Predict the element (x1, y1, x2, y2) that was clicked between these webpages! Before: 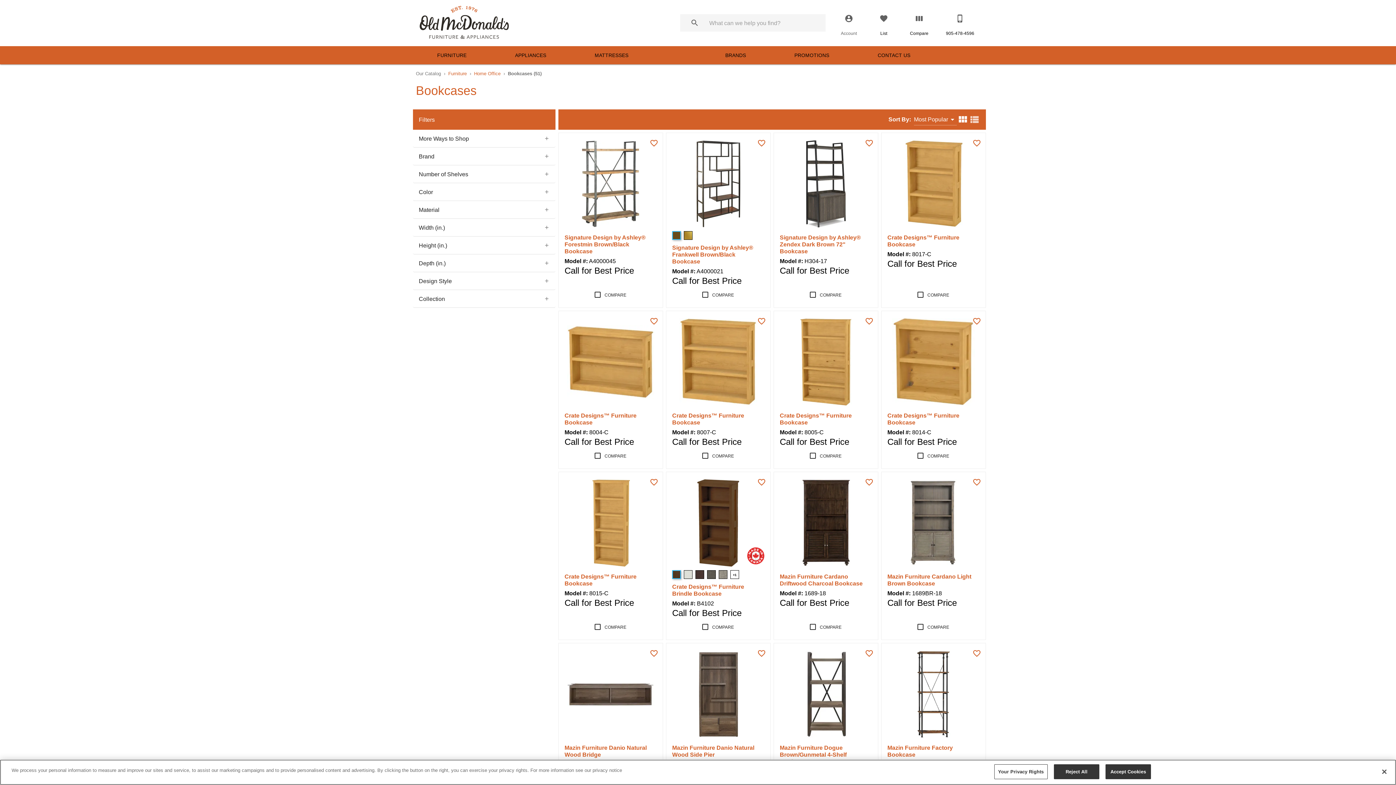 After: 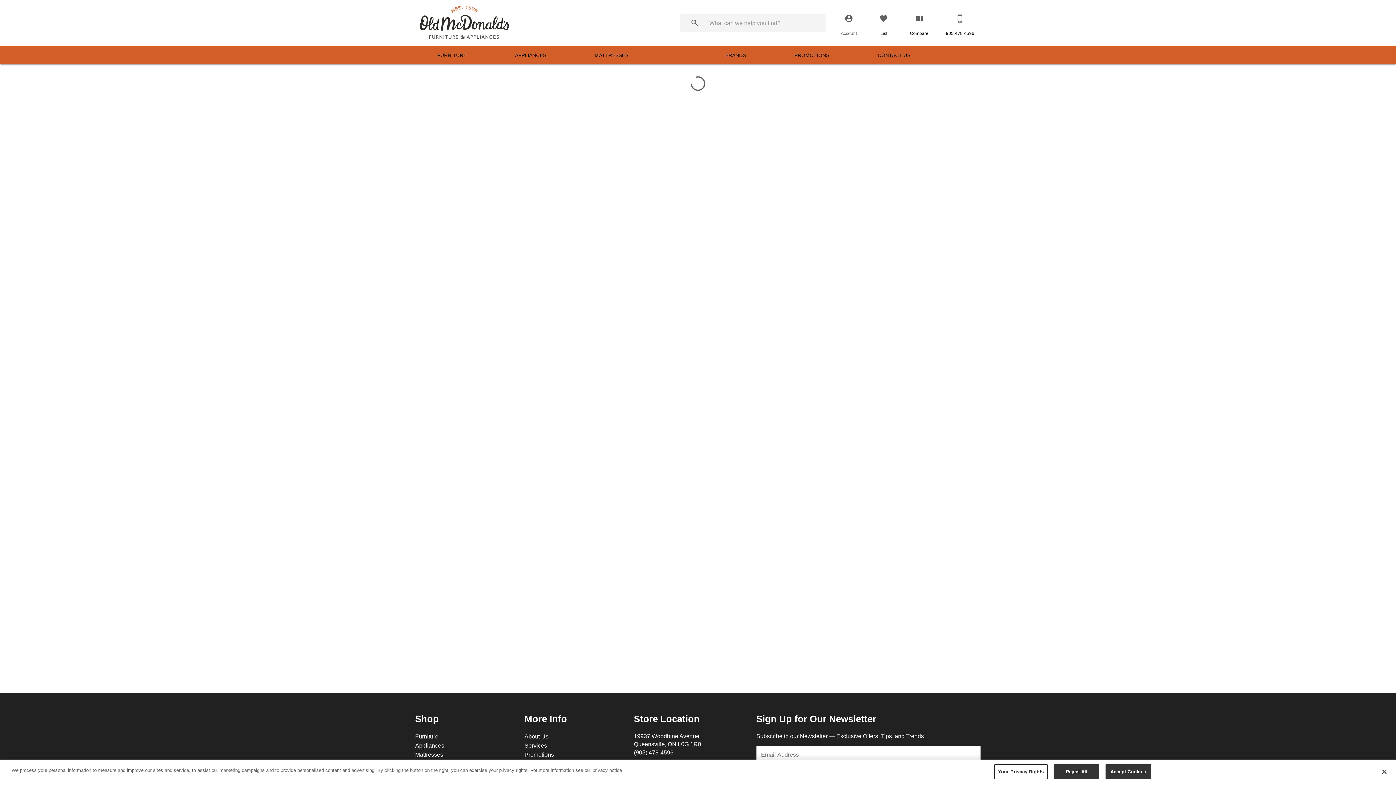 Action: bbox: (564, 492, 657, 585)